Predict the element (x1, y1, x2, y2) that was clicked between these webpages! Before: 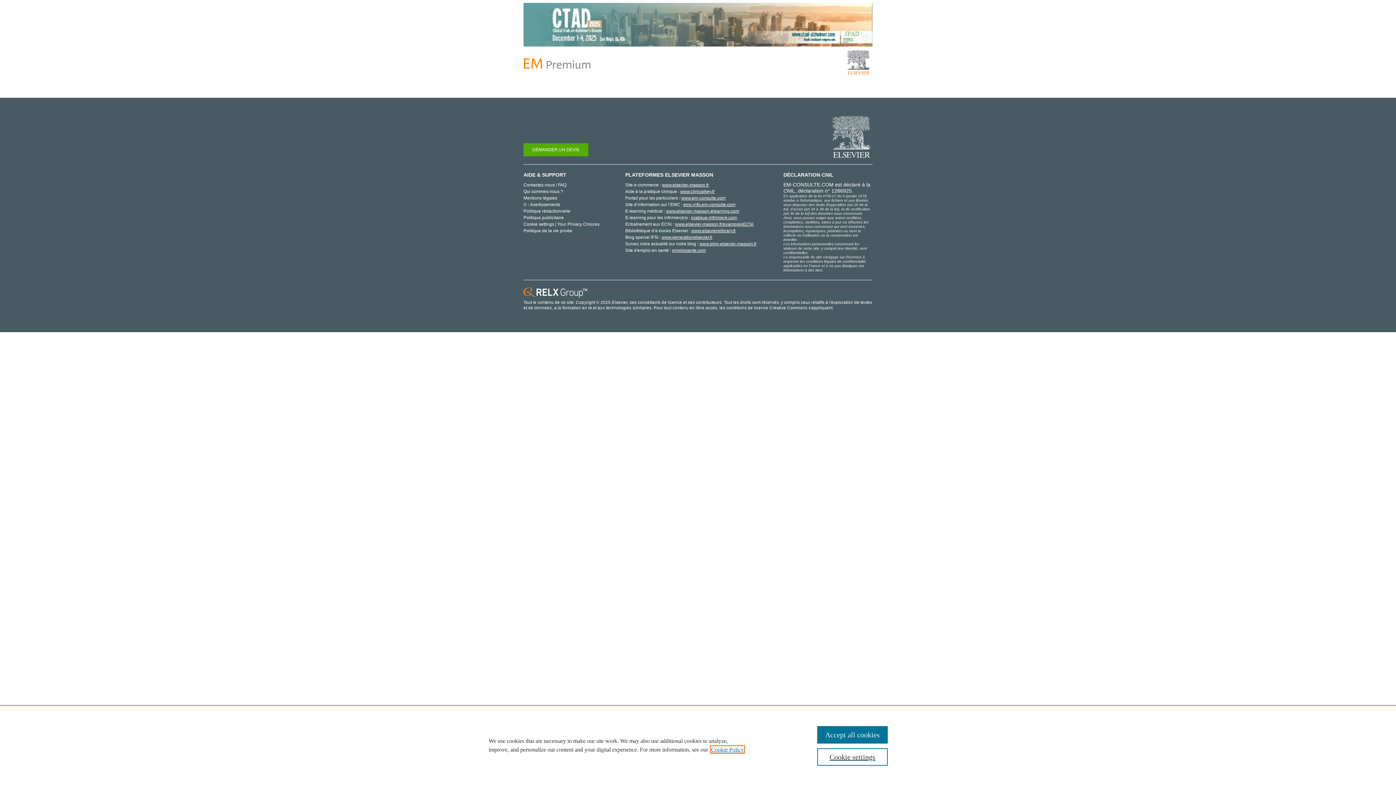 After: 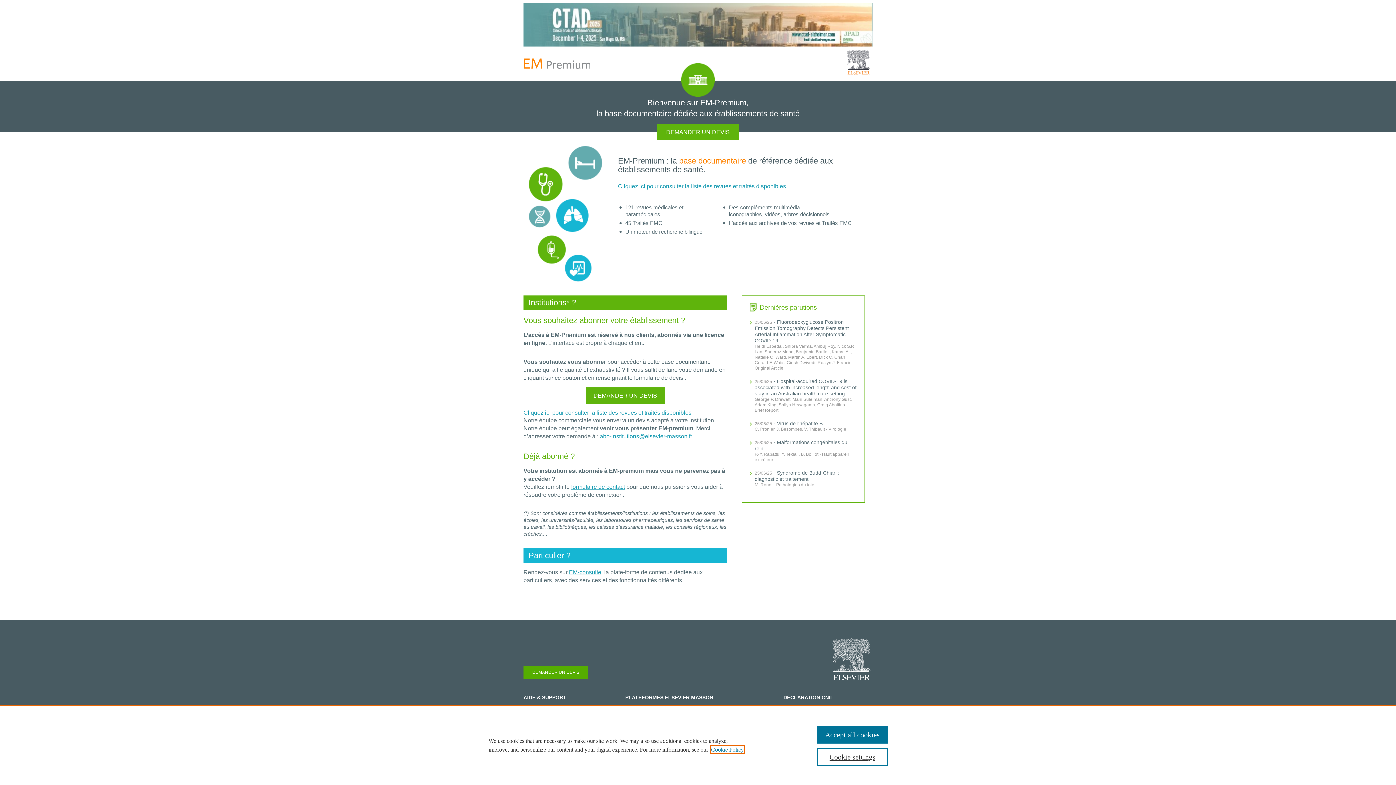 Action: bbox: (524, 58, 590, 68)